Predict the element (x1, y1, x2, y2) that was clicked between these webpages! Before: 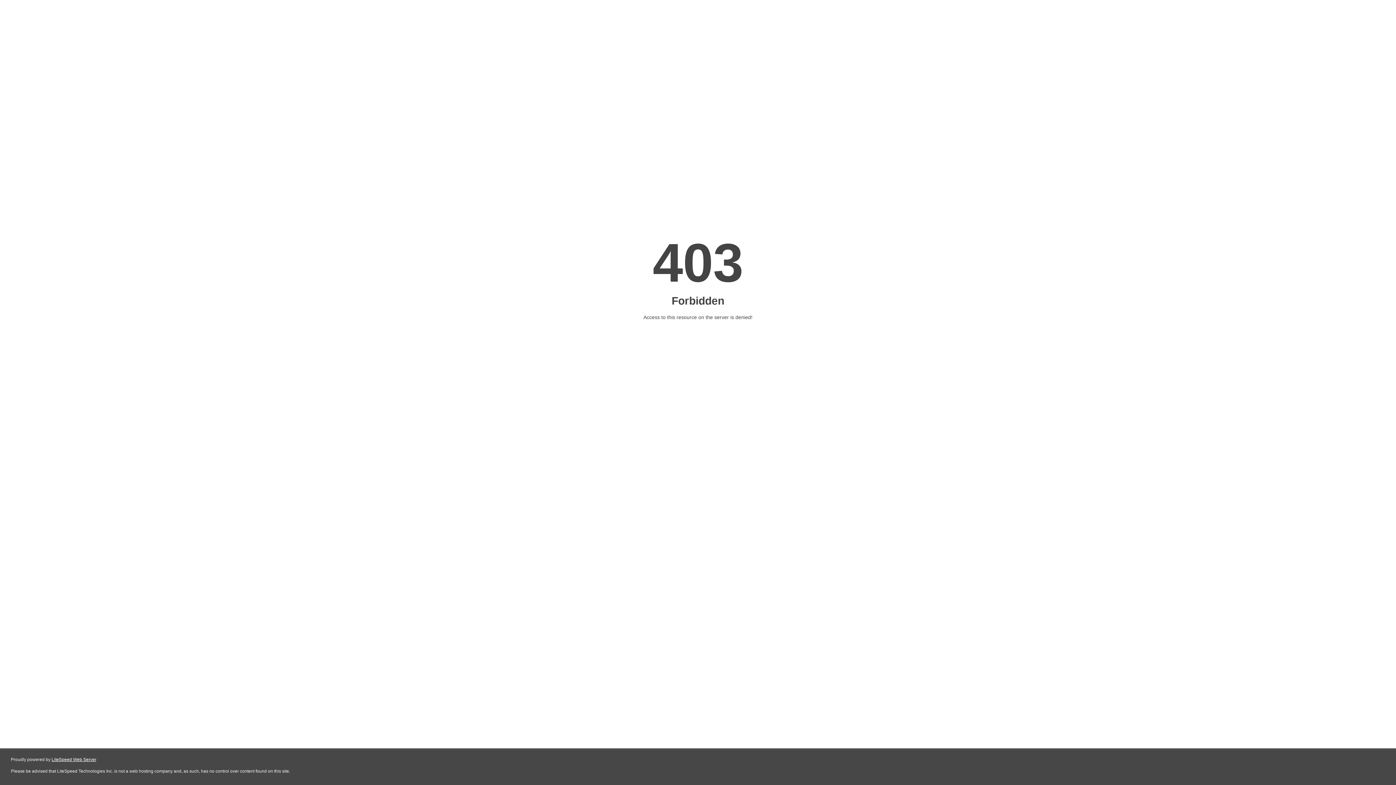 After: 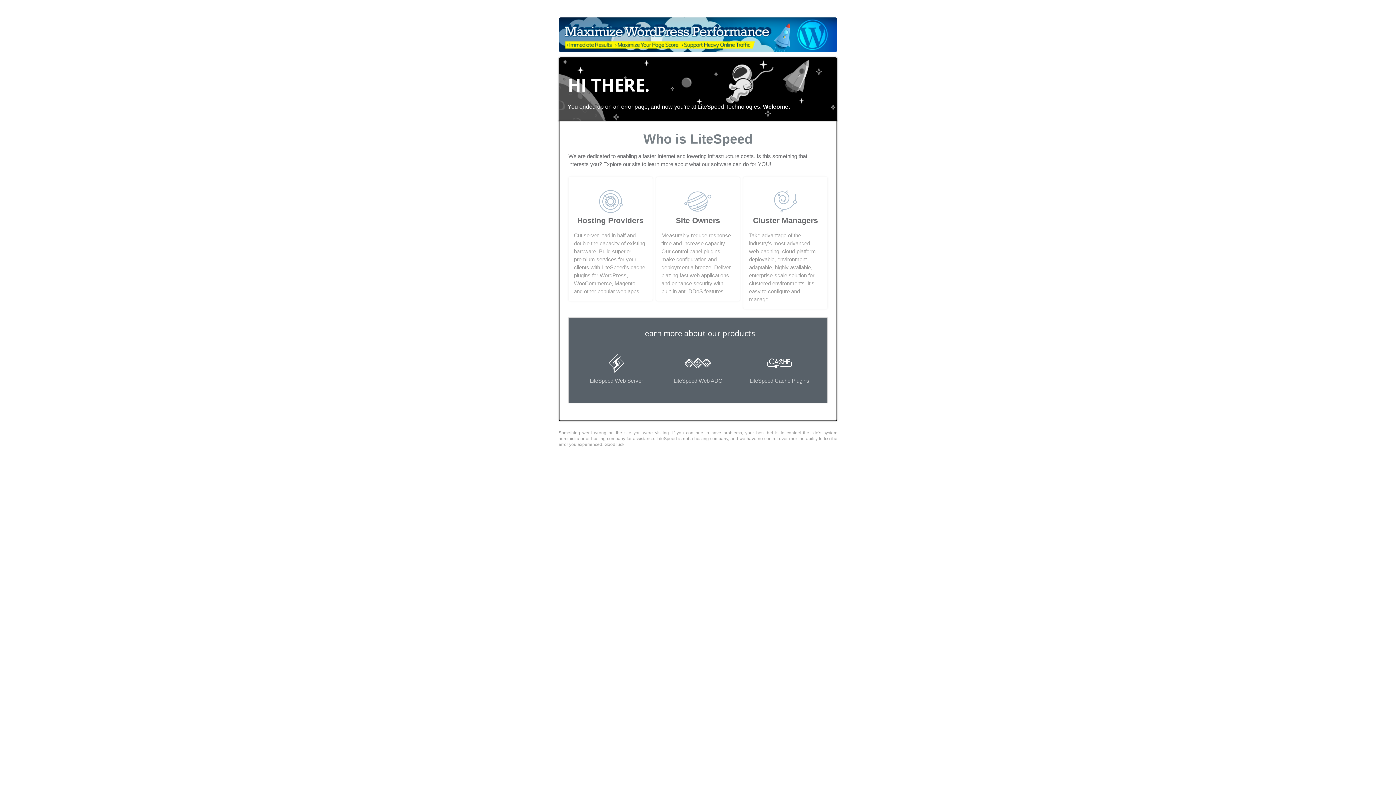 Action: bbox: (51, 757, 96, 762) label: LiteSpeed Web Server